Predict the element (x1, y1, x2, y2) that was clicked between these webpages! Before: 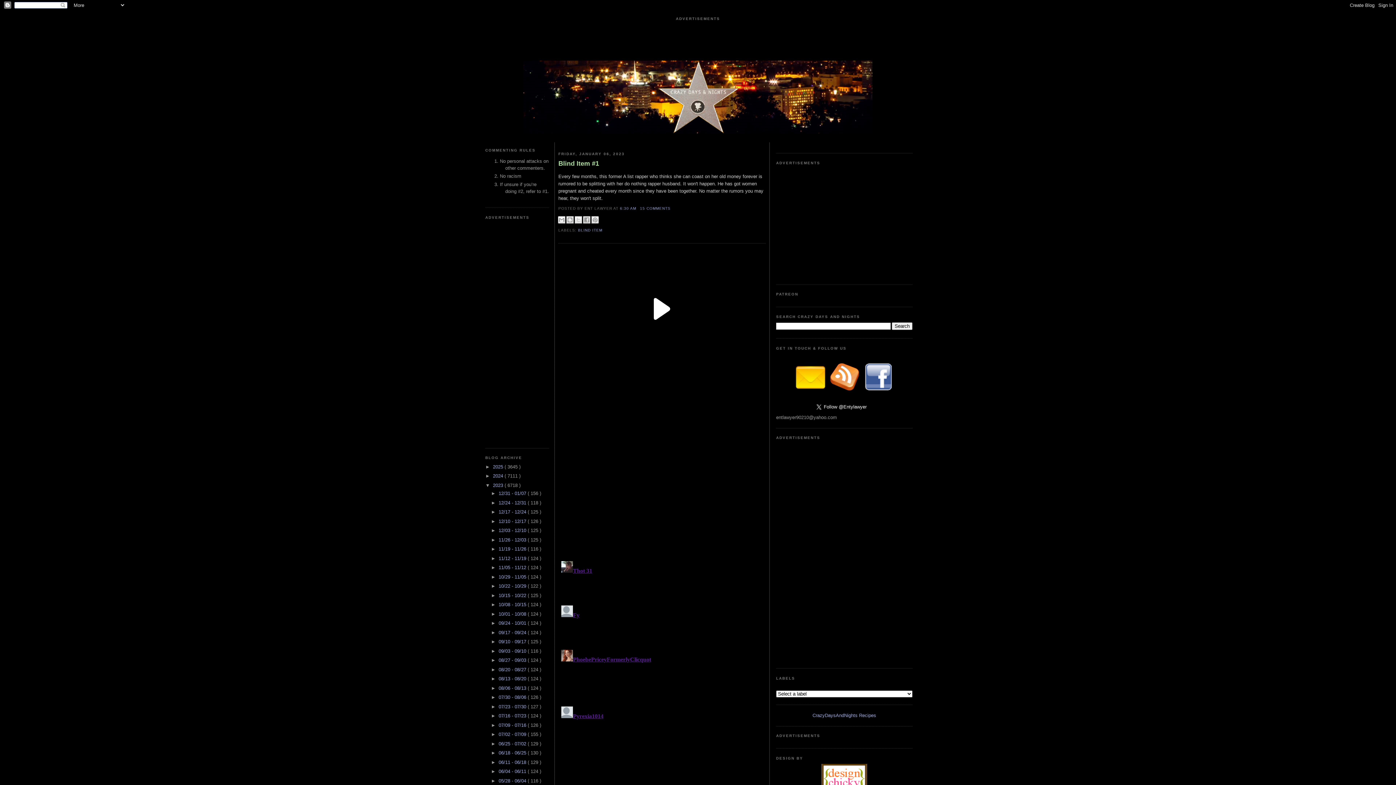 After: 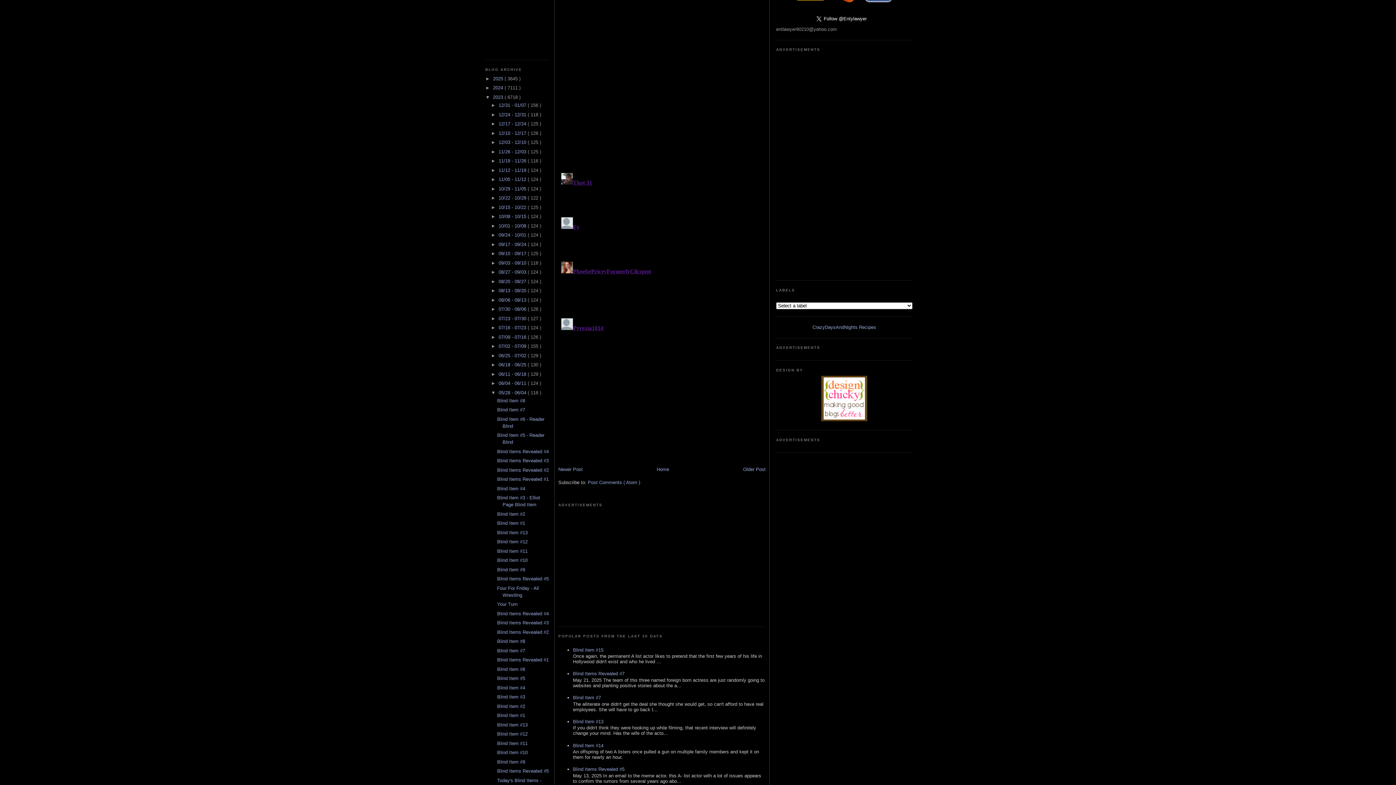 Action: bbox: (491, 778, 498, 783) label: ►  